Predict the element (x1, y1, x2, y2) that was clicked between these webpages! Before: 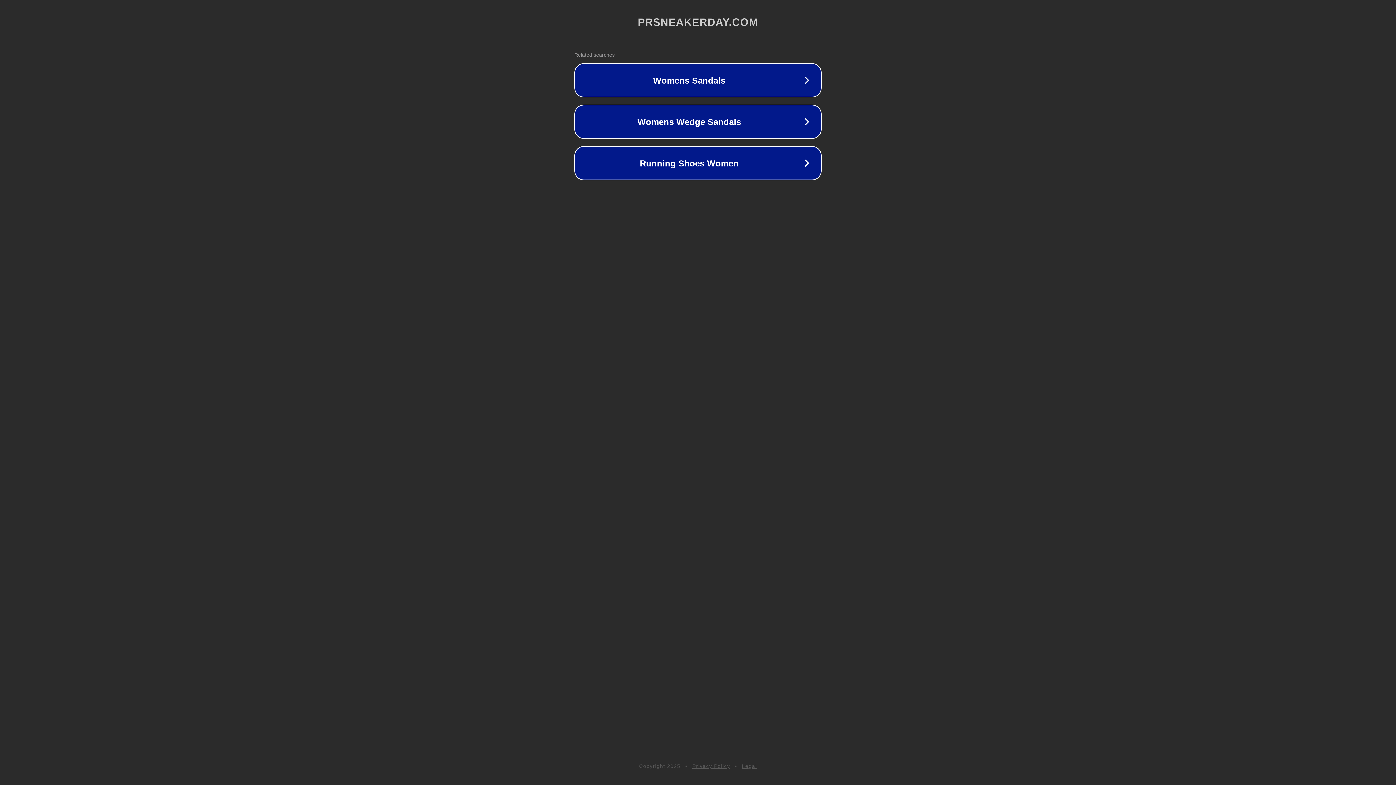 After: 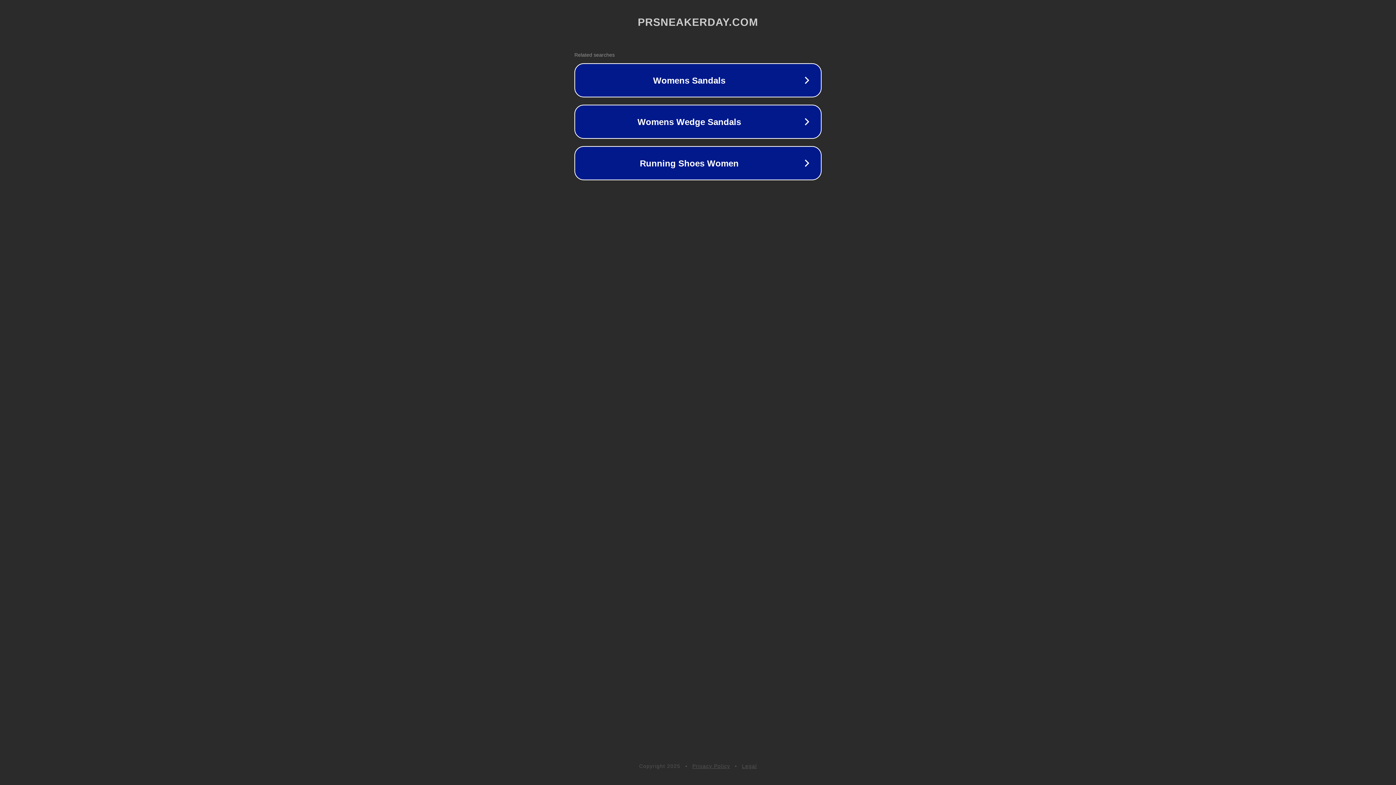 Action: label: Privacy Policy bbox: (692, 763, 730, 769)